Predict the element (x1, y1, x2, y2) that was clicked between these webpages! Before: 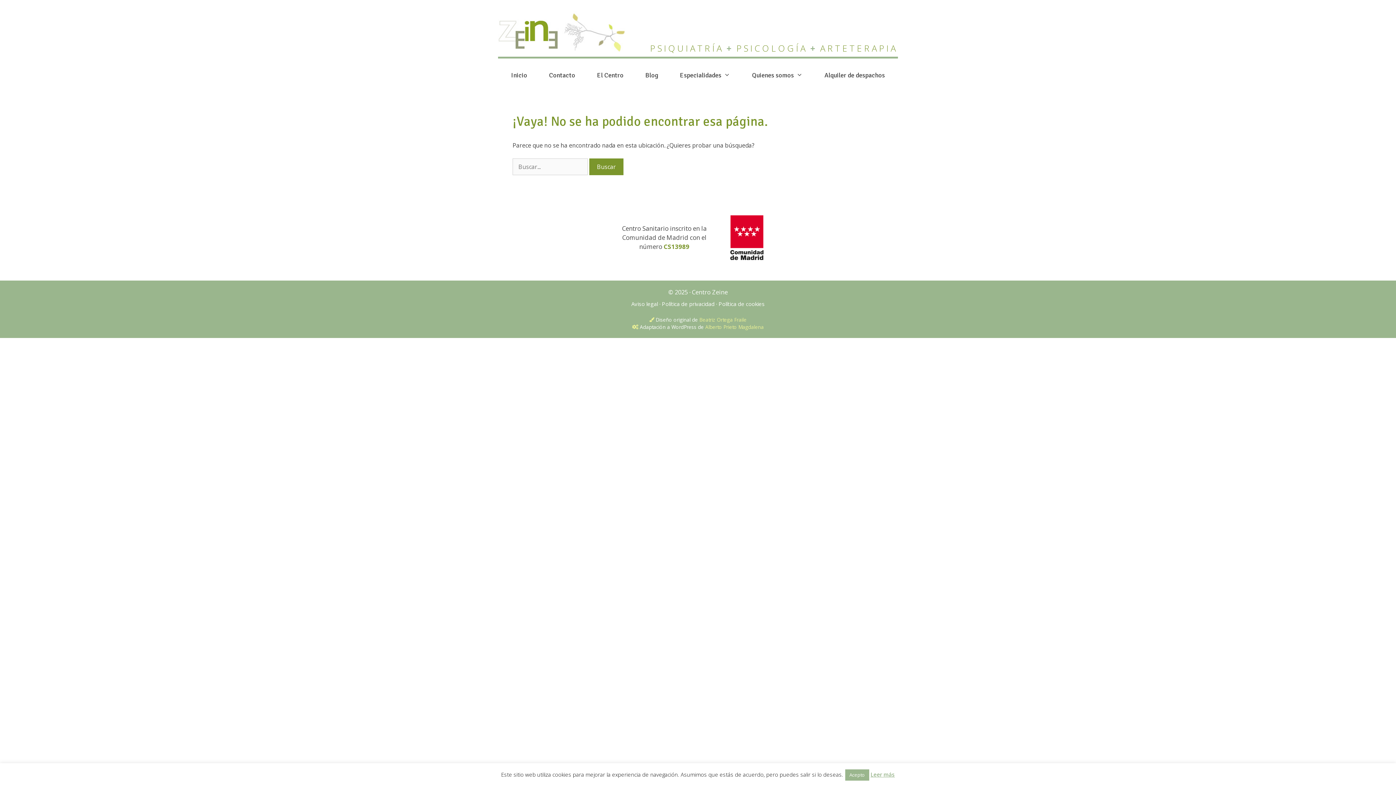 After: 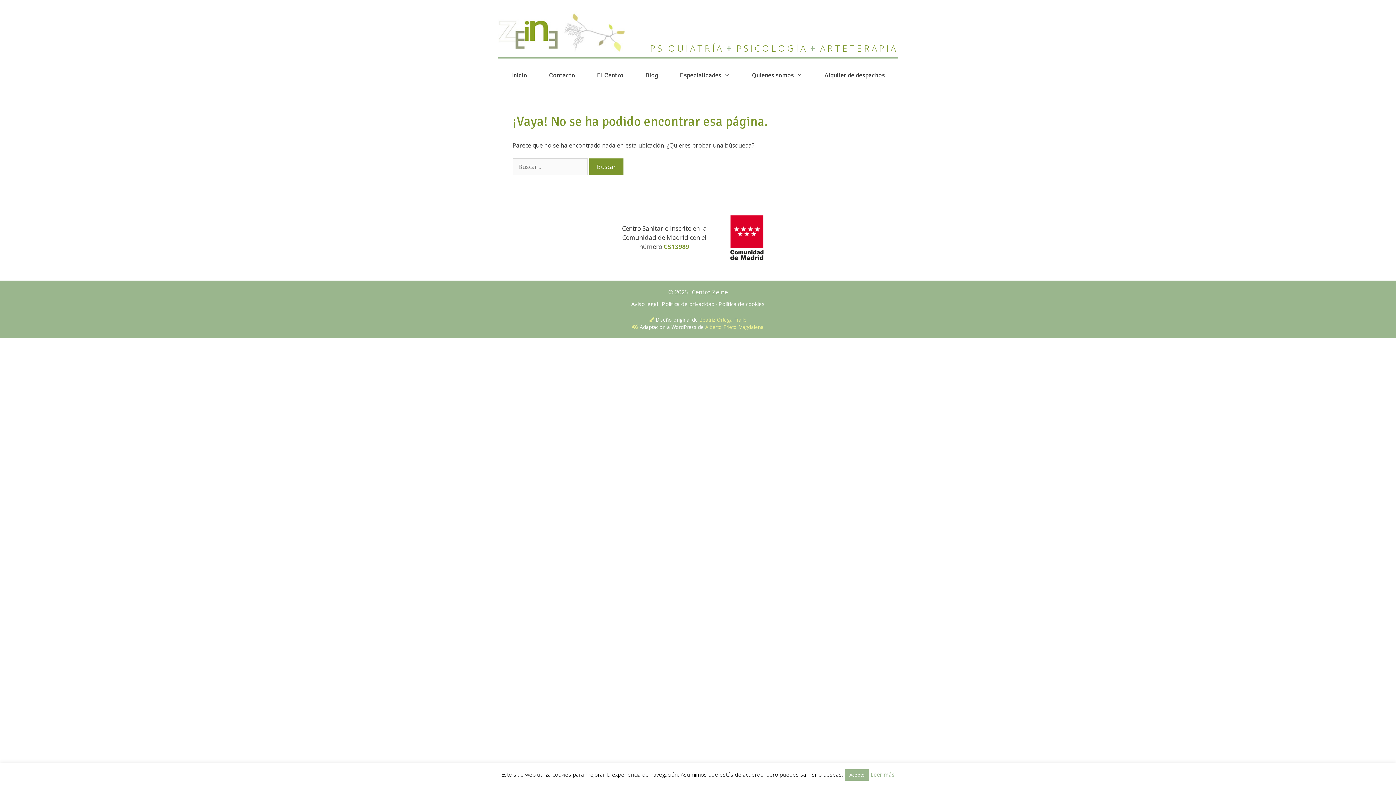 Action: bbox: (870, 771, 895, 778) label: Leer más